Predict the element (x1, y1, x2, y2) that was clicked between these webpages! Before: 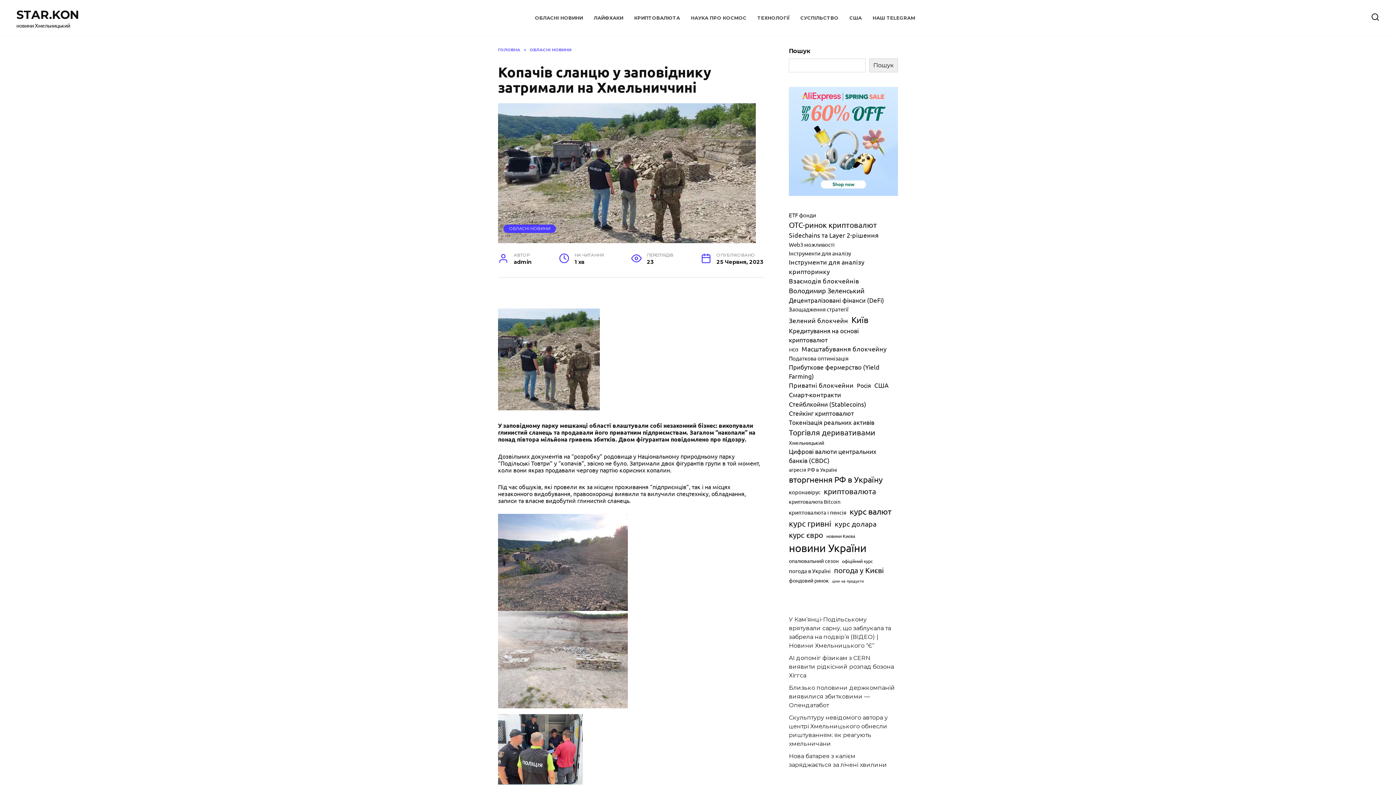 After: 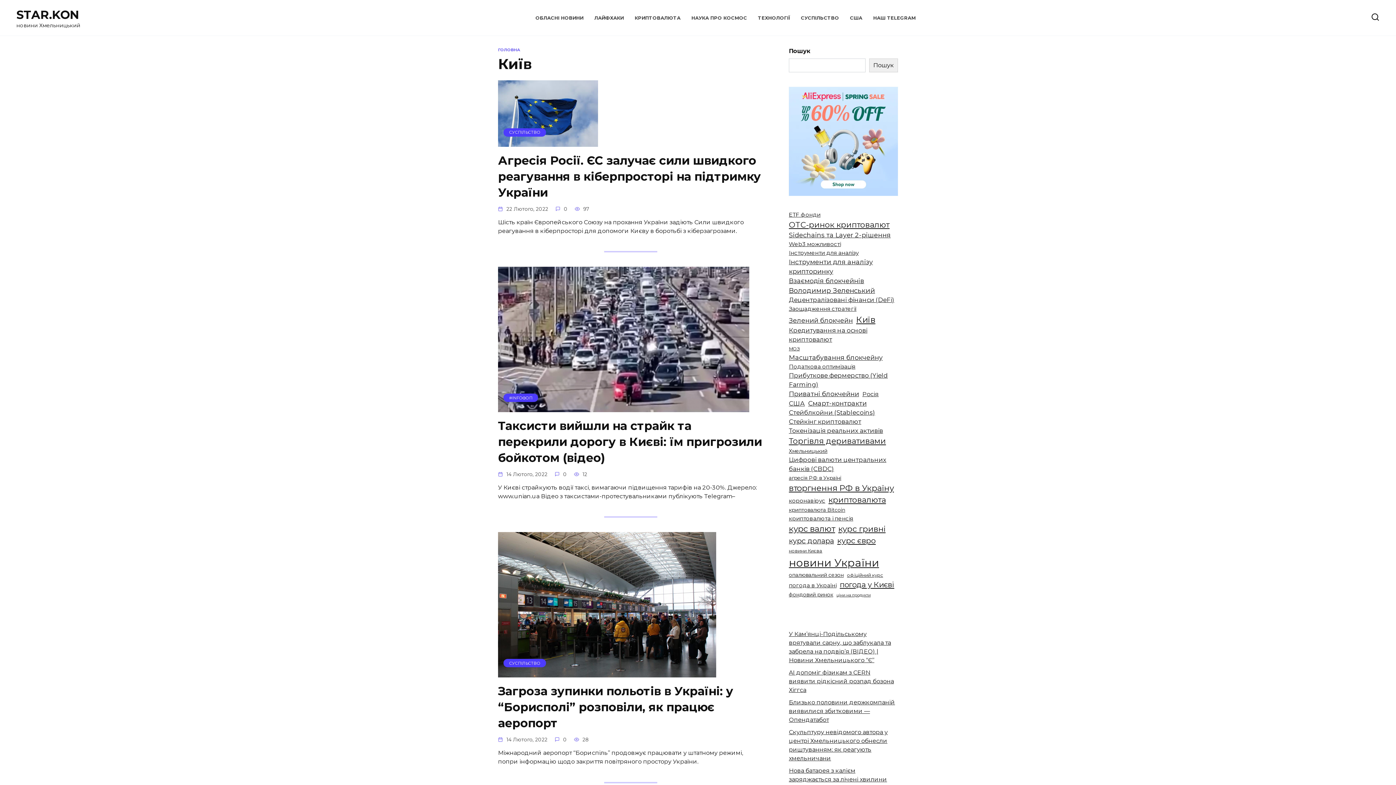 Action: label: Київ (20 елементів) bbox: (851, 313, 868, 326)